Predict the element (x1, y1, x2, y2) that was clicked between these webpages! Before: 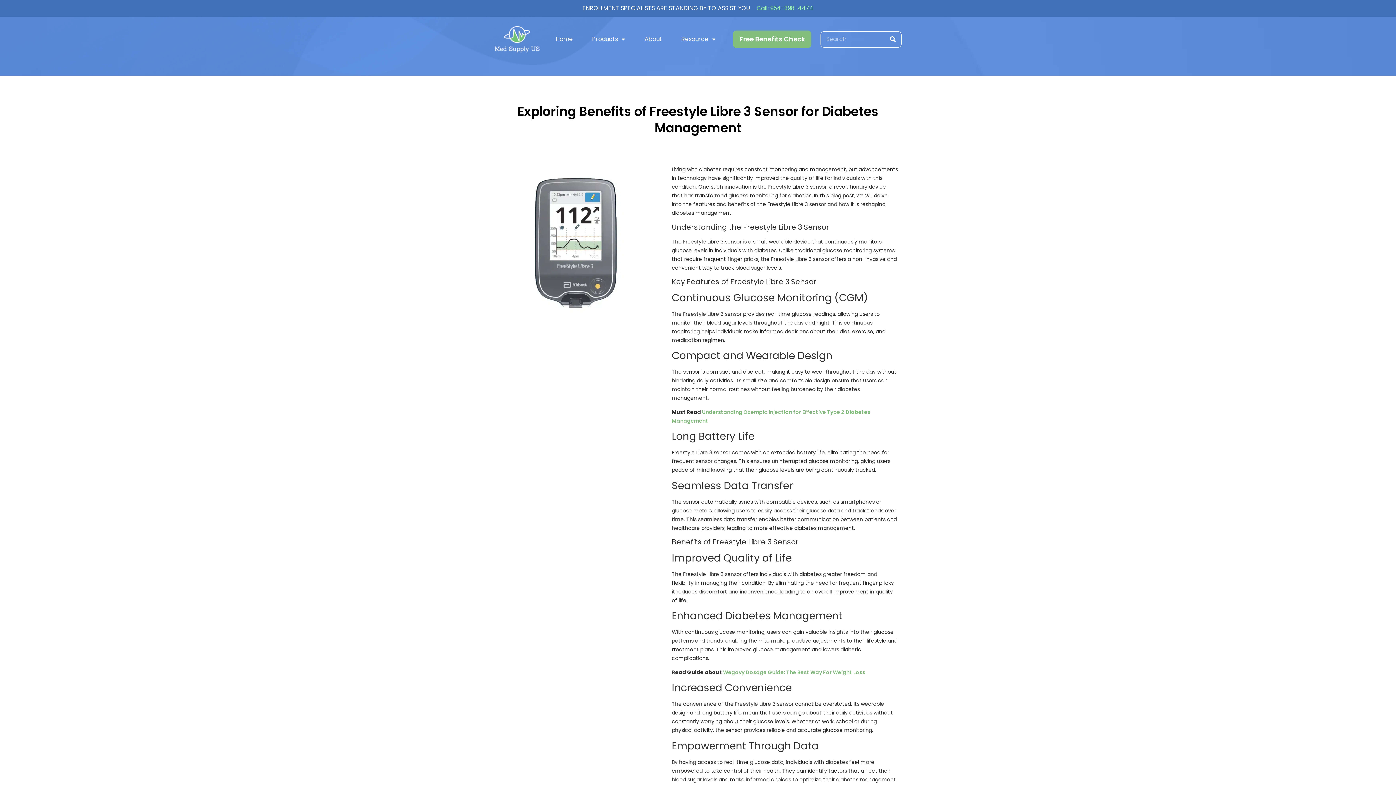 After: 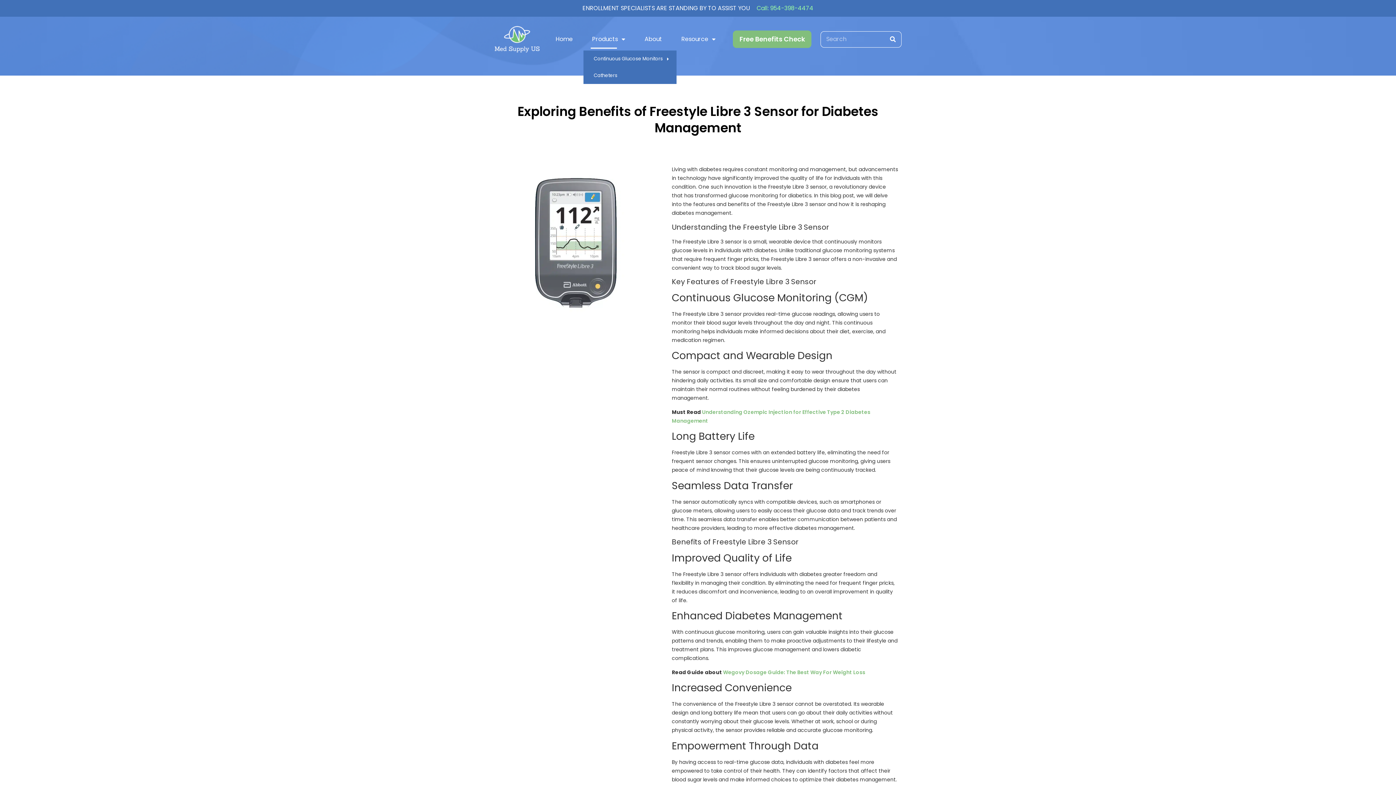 Action: label: Products bbox: (583, 29, 633, 48)